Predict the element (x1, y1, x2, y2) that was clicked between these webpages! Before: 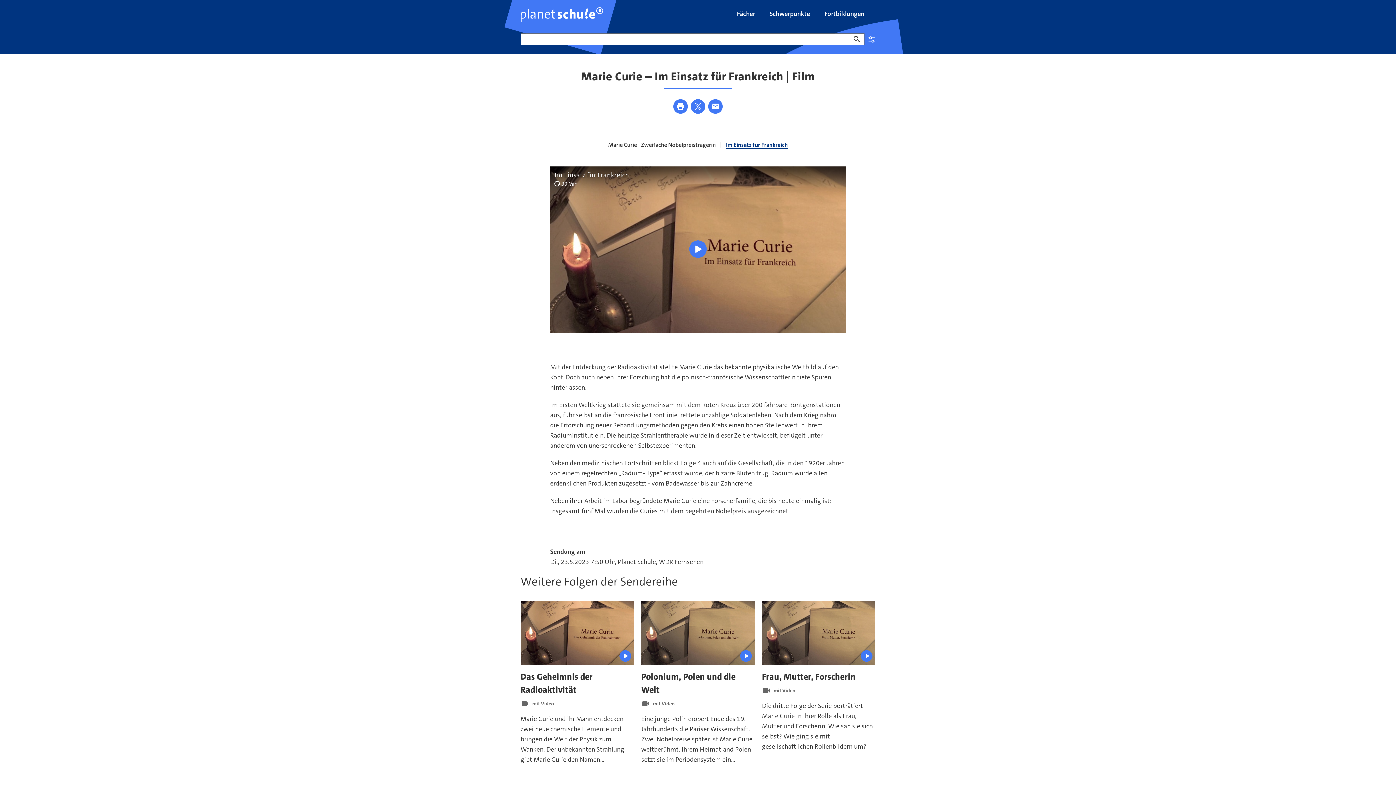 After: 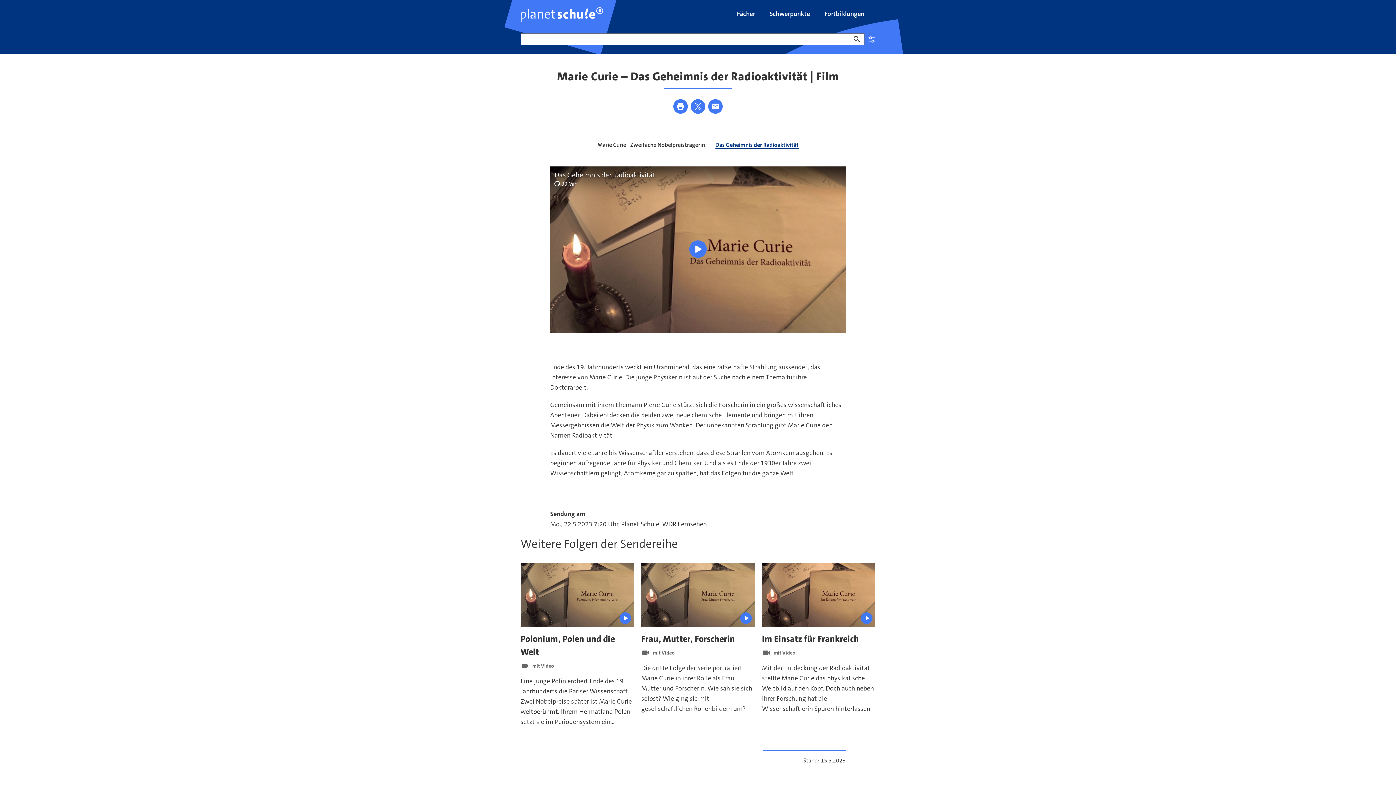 Action: bbox: (520, 699, 634, 708)